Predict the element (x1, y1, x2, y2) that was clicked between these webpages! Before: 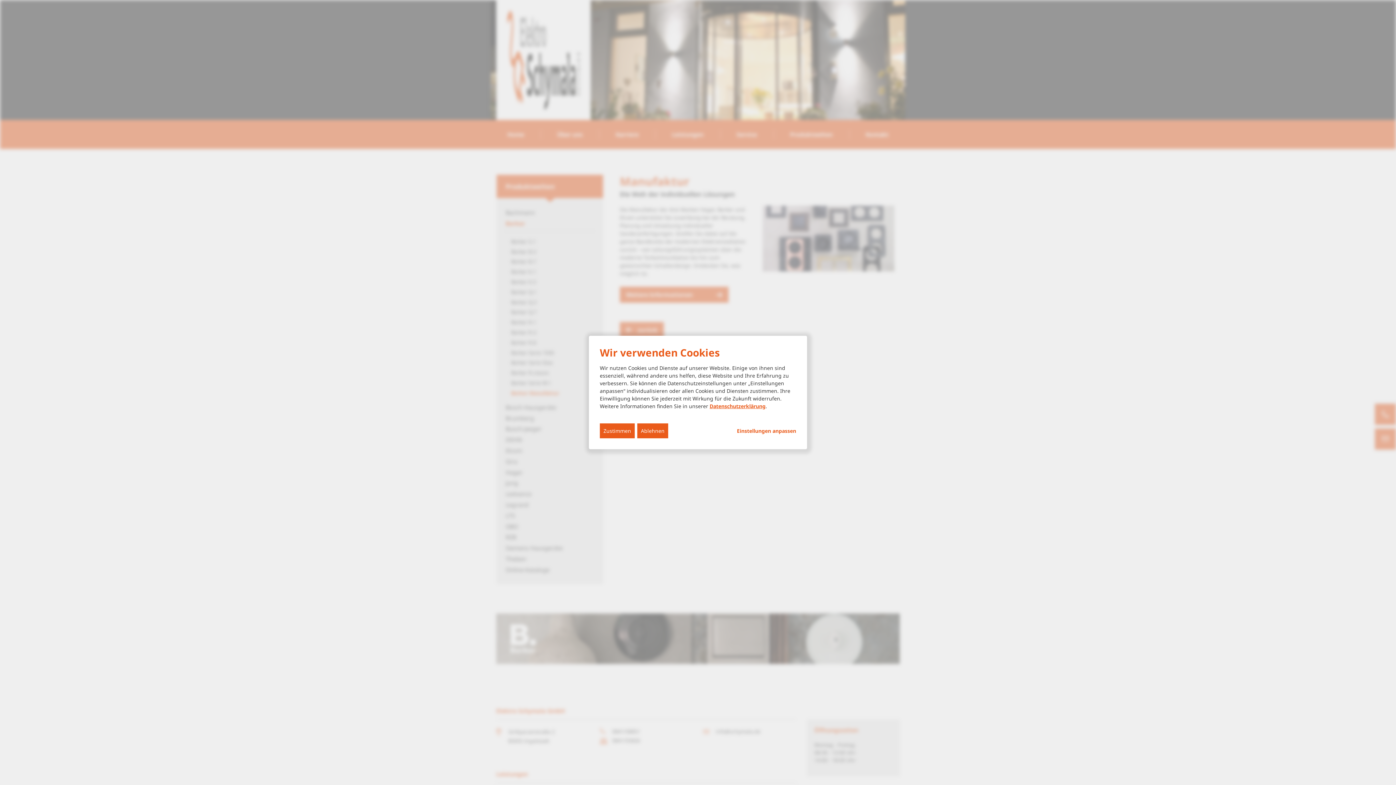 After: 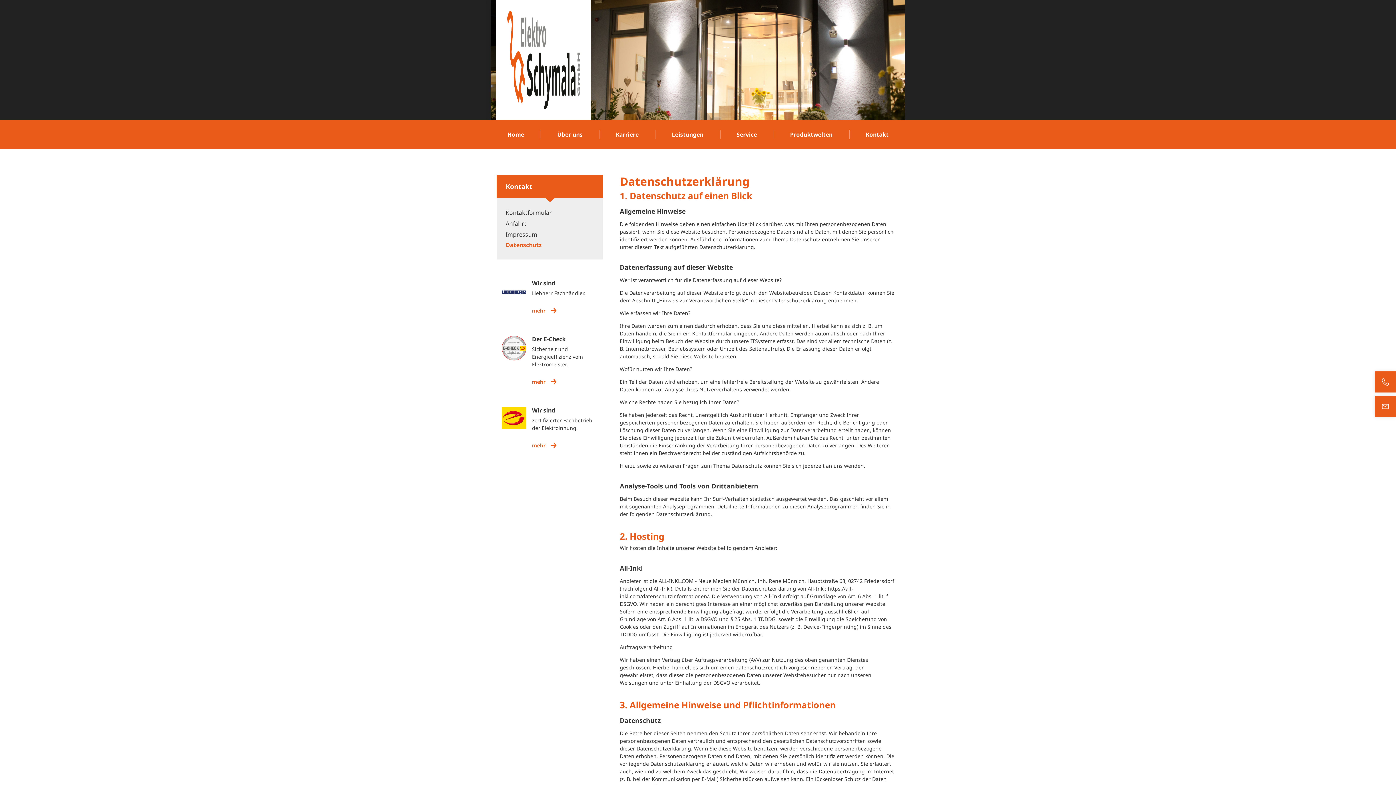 Action: label: Datenschutzerklärung bbox: (709, 402, 765, 409)